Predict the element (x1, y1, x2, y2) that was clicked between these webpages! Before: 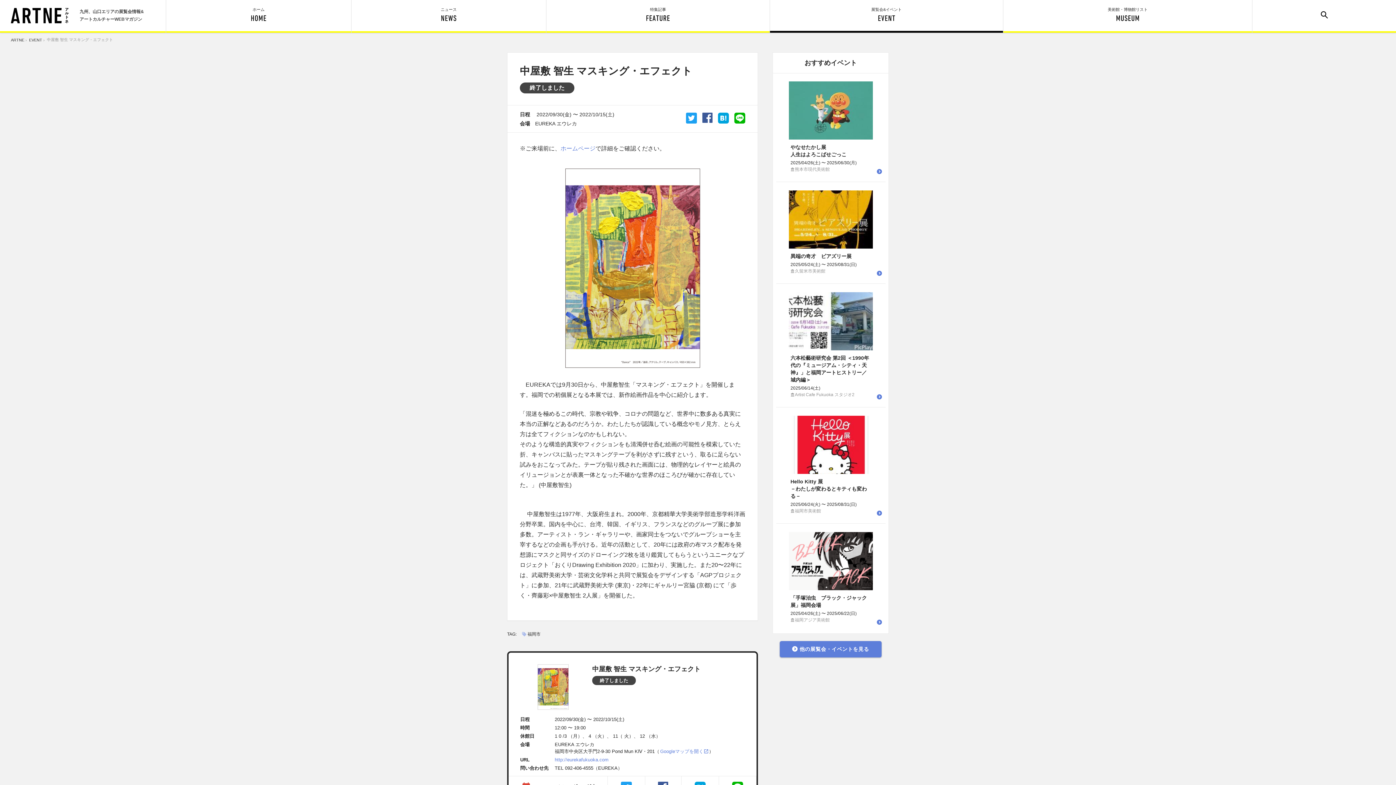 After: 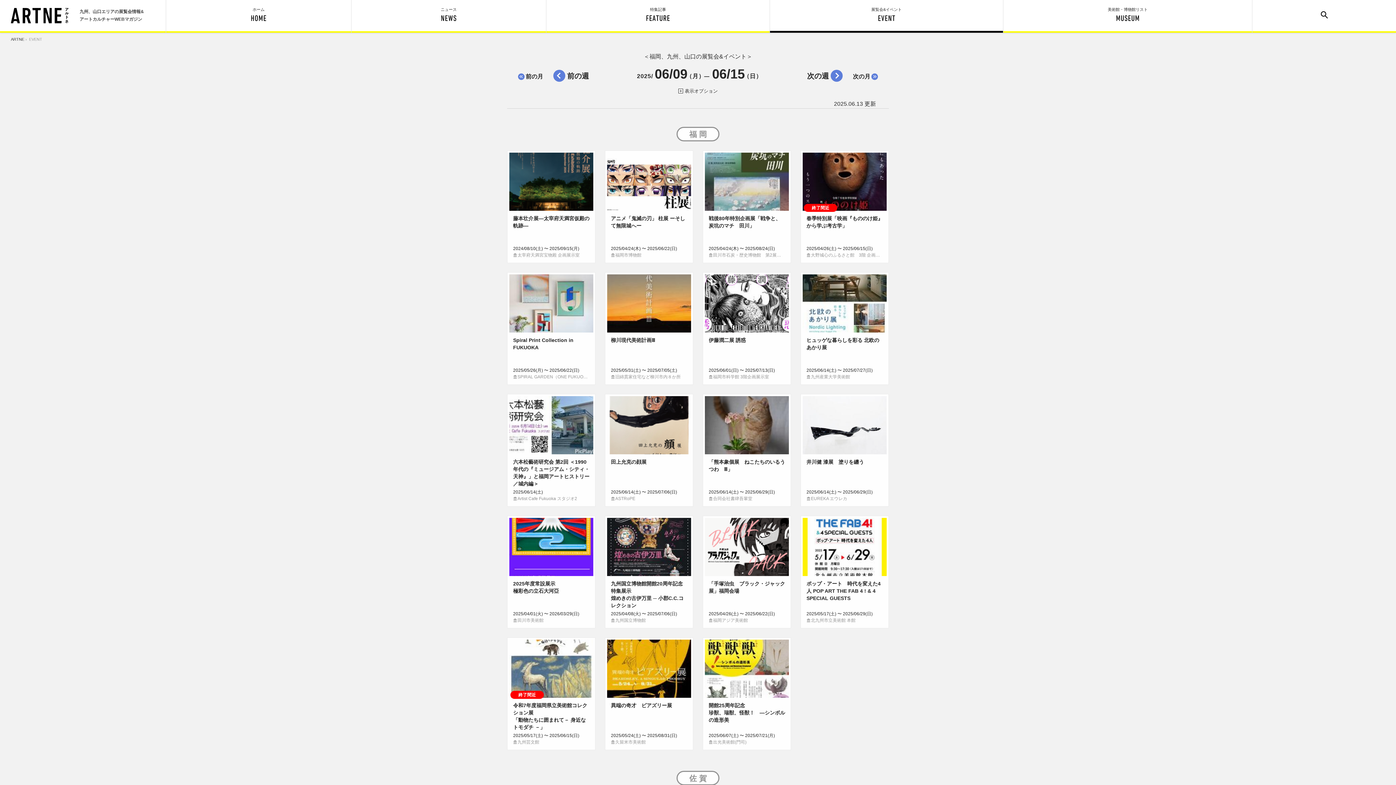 Action: bbox: (780, 641, 881, 657) label: 他の展覧会・イベントを見る